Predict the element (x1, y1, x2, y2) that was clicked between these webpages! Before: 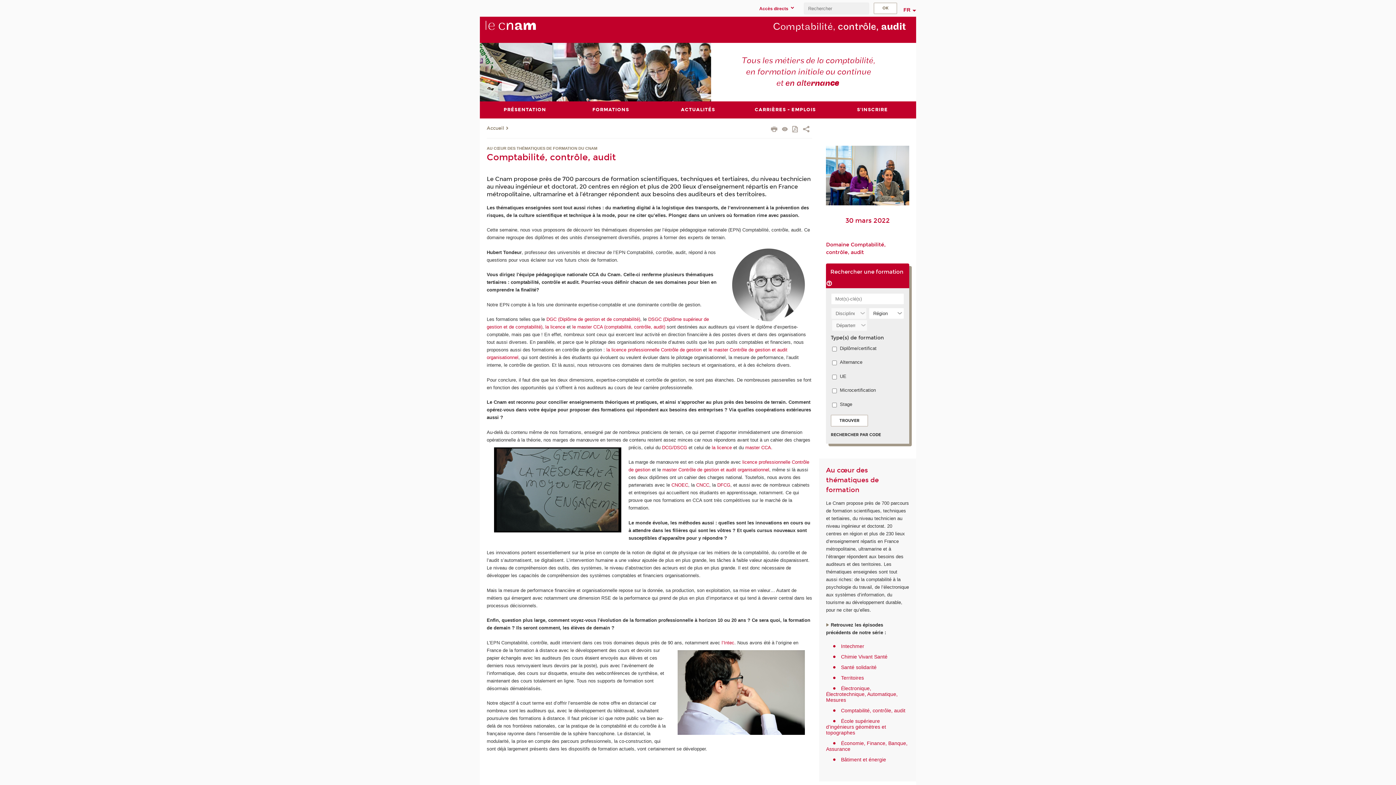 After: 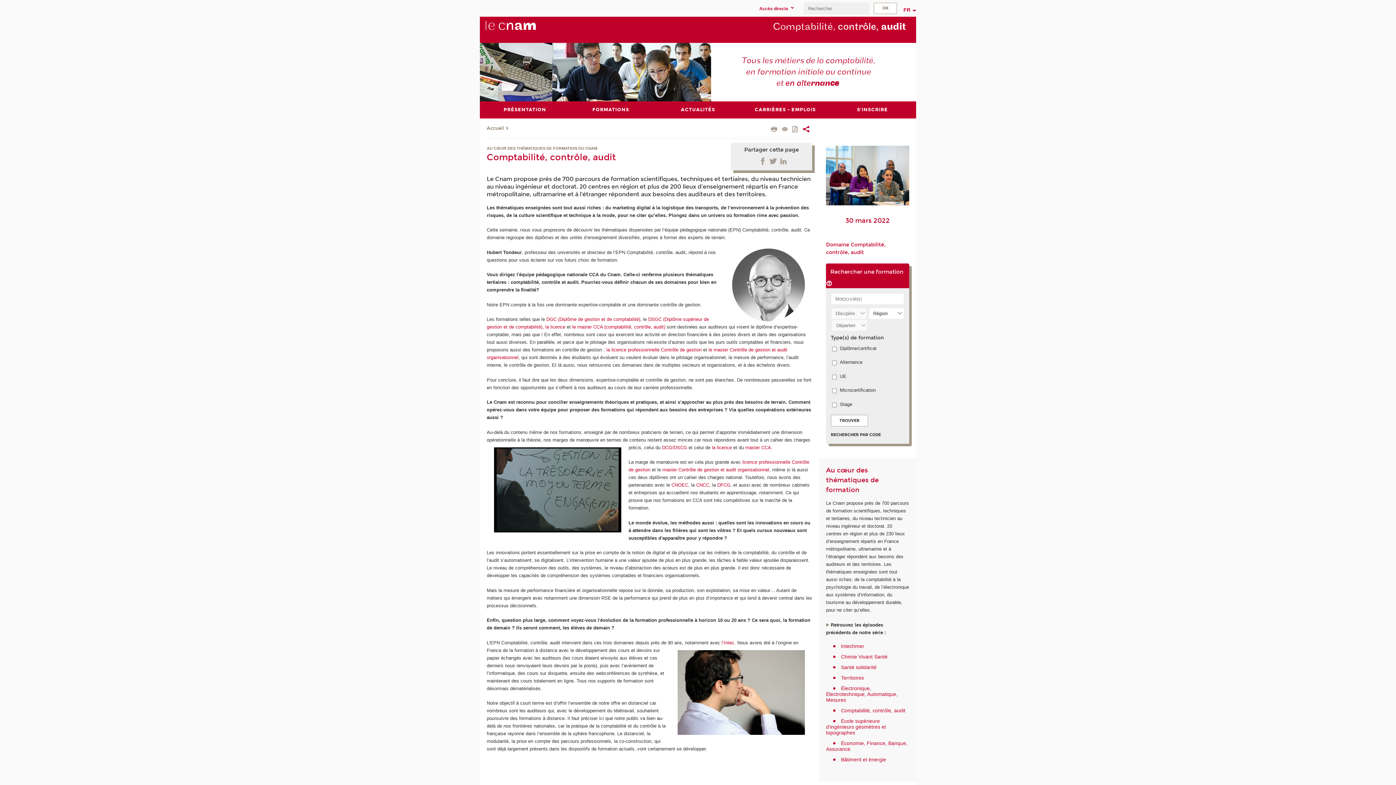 Action: bbox: (803, 126, 809, 133)